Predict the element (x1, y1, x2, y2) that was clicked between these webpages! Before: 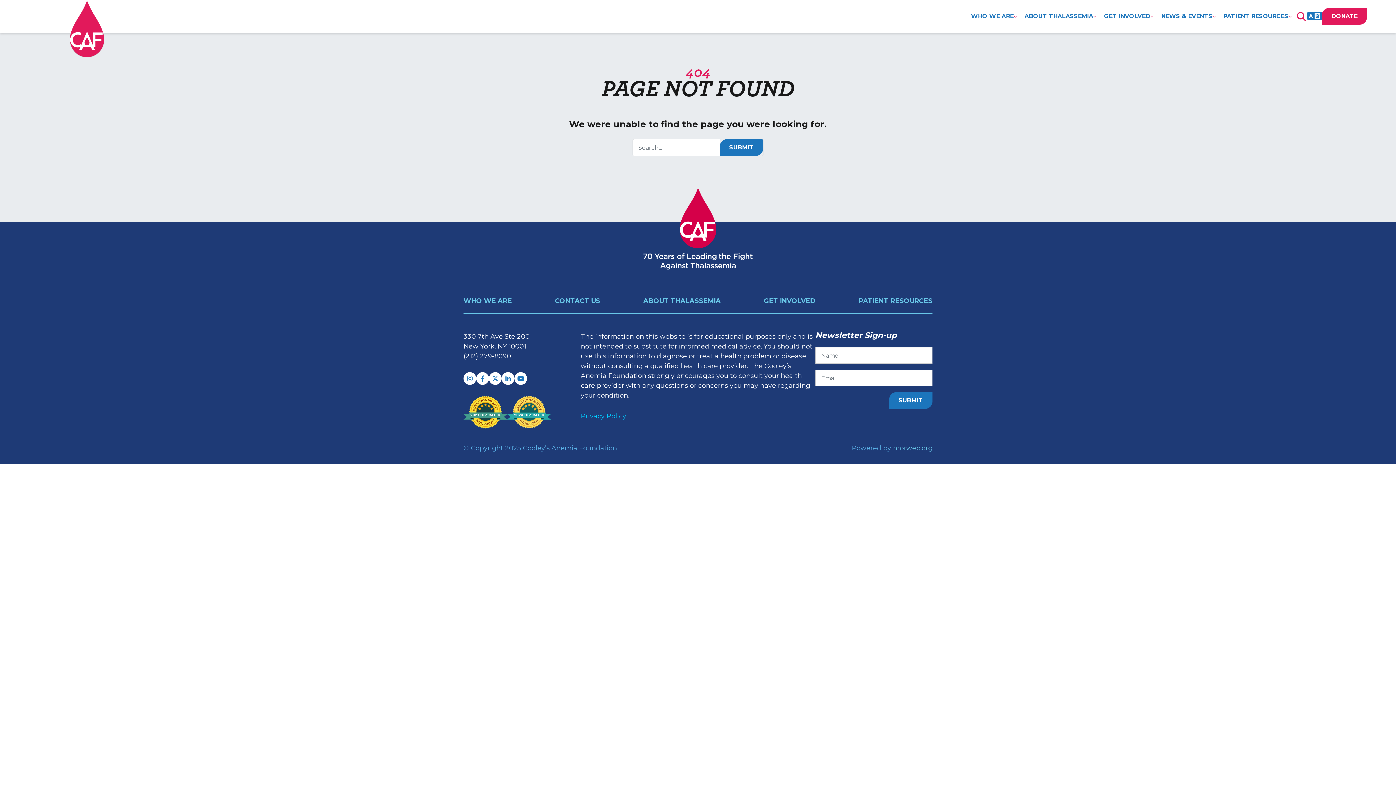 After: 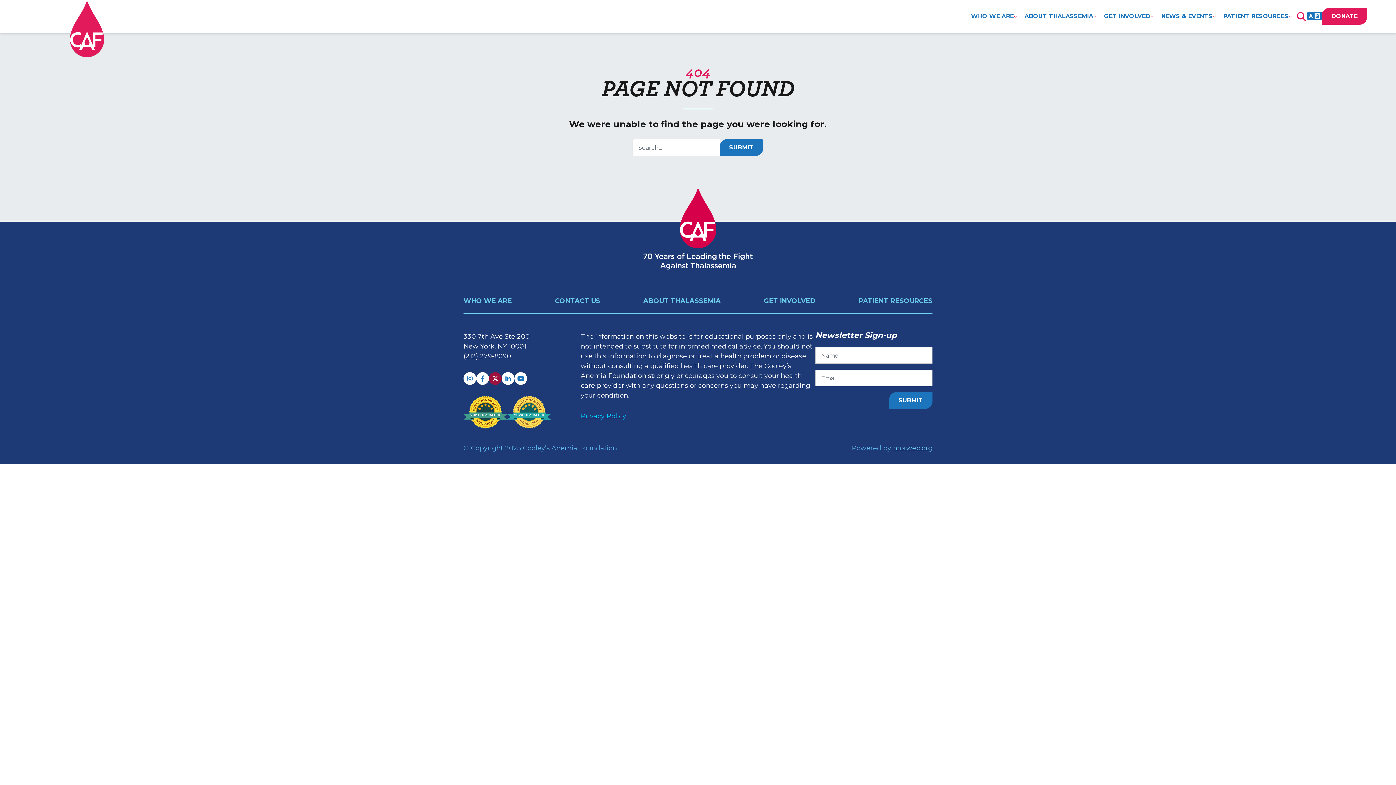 Action: bbox: (489, 372, 501, 385) label: Find us on twitter